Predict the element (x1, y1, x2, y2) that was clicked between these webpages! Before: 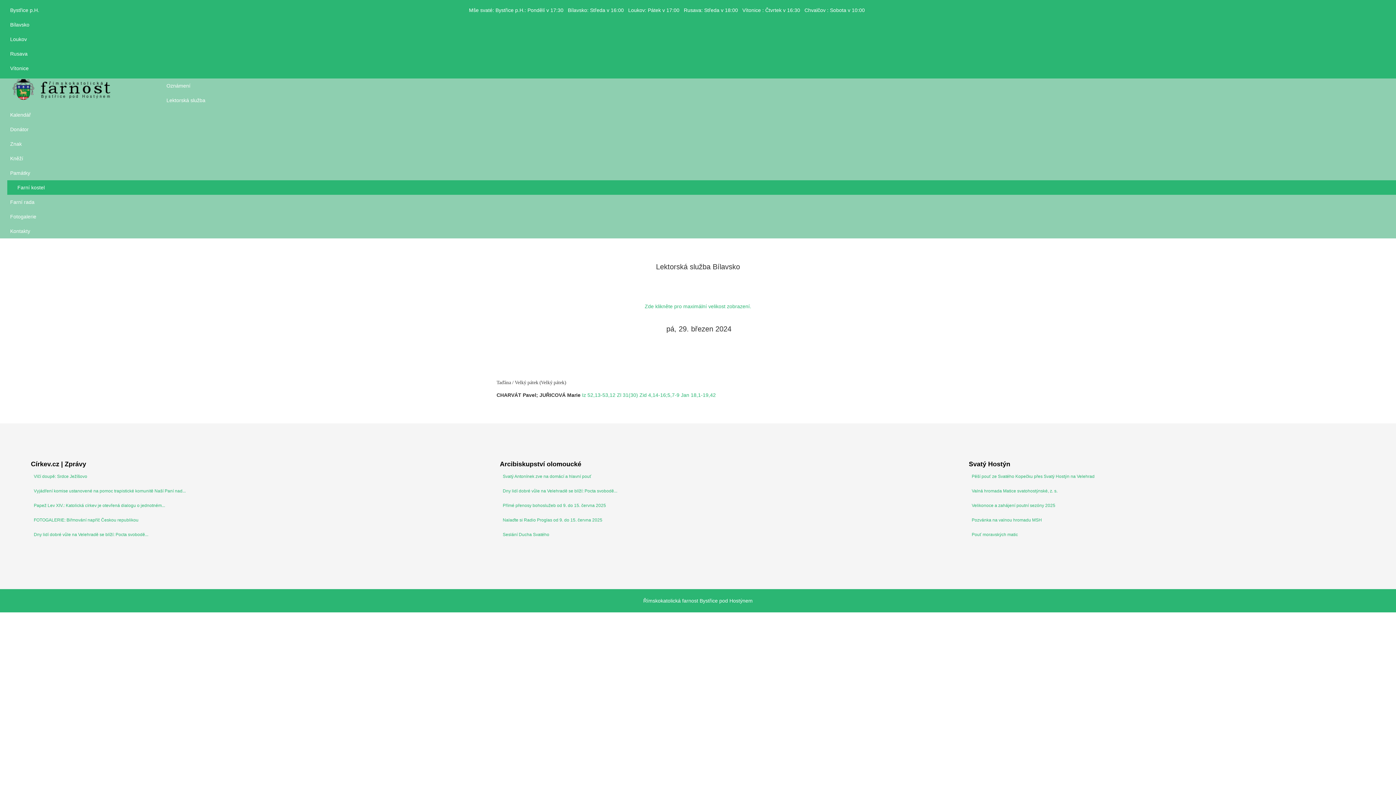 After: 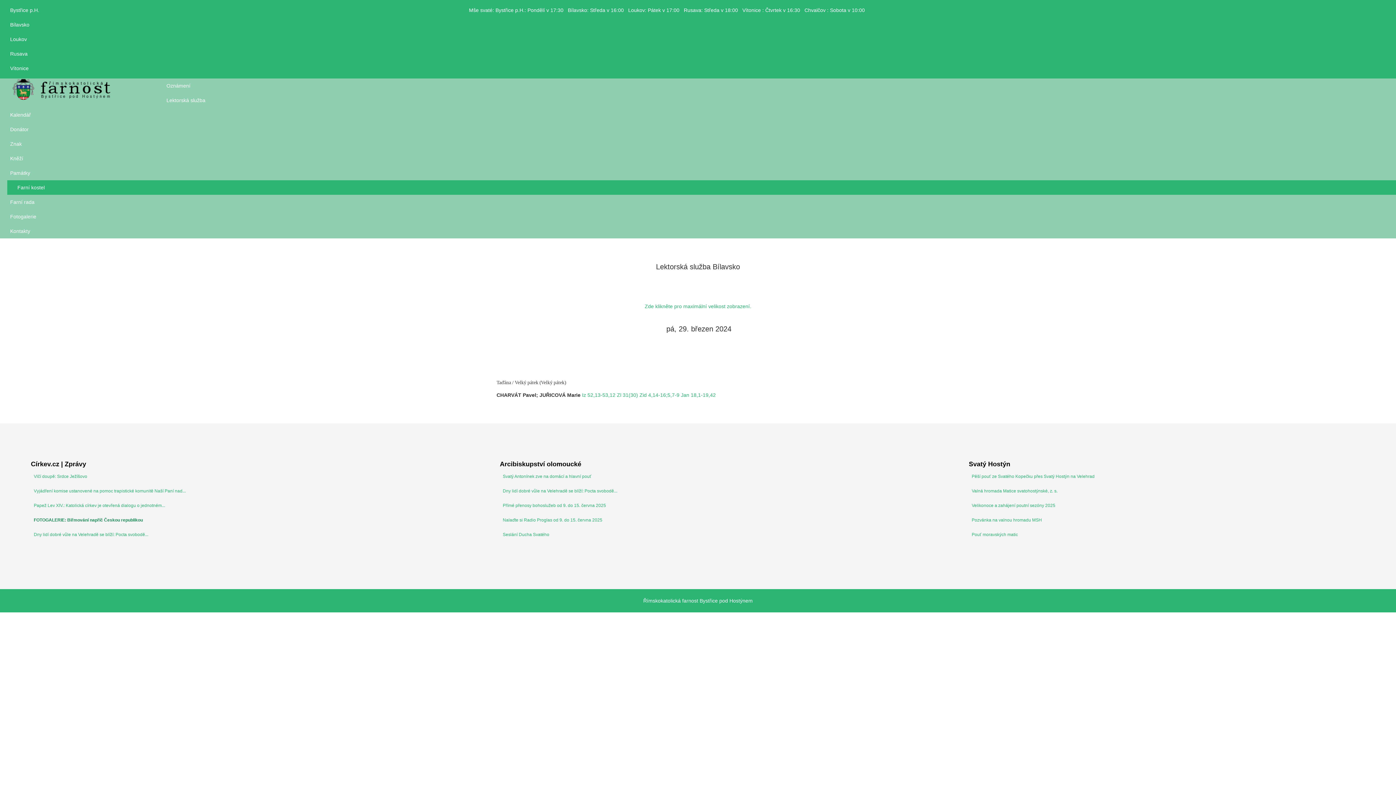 Action: bbox: (30, 513, 458, 527) label: FOTOGALERIE: Biřmování napříč Českou republikou